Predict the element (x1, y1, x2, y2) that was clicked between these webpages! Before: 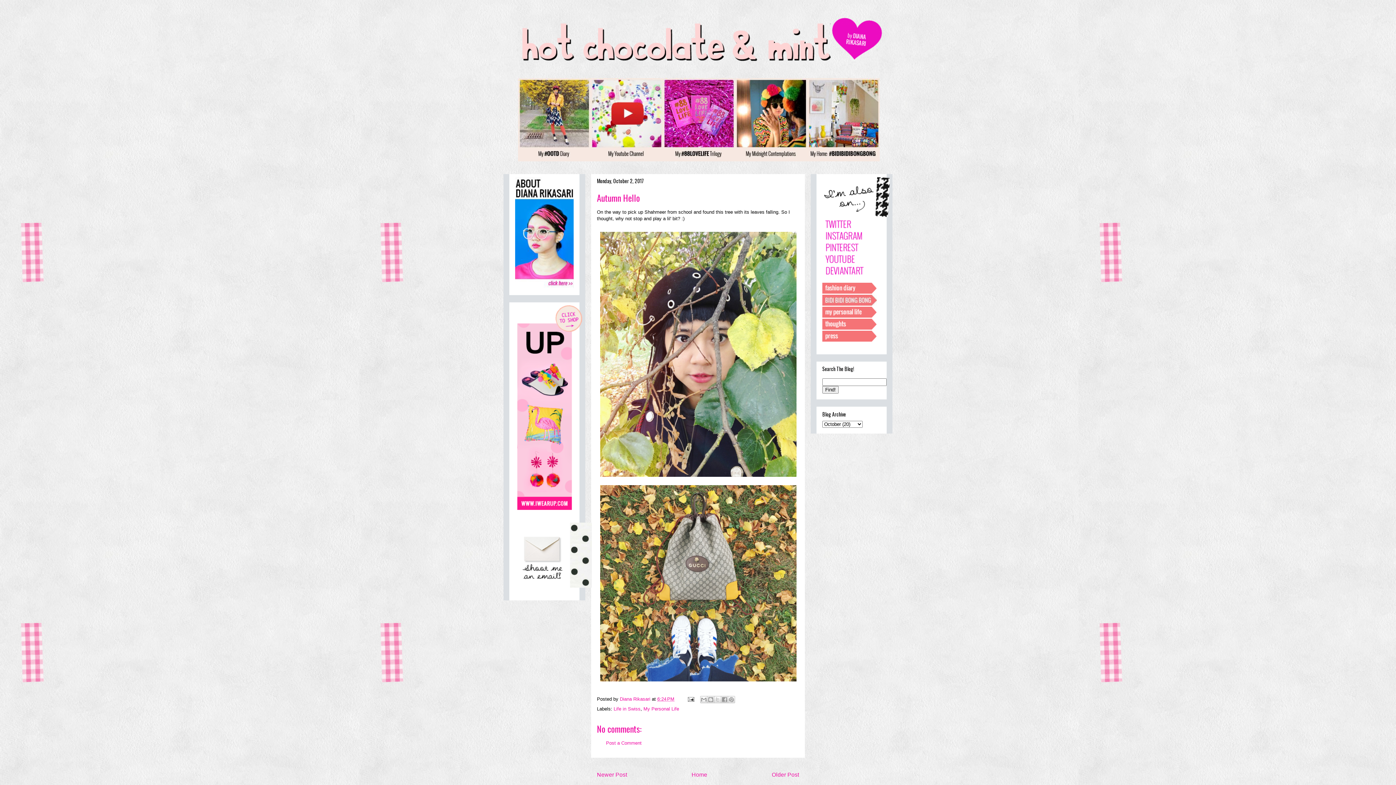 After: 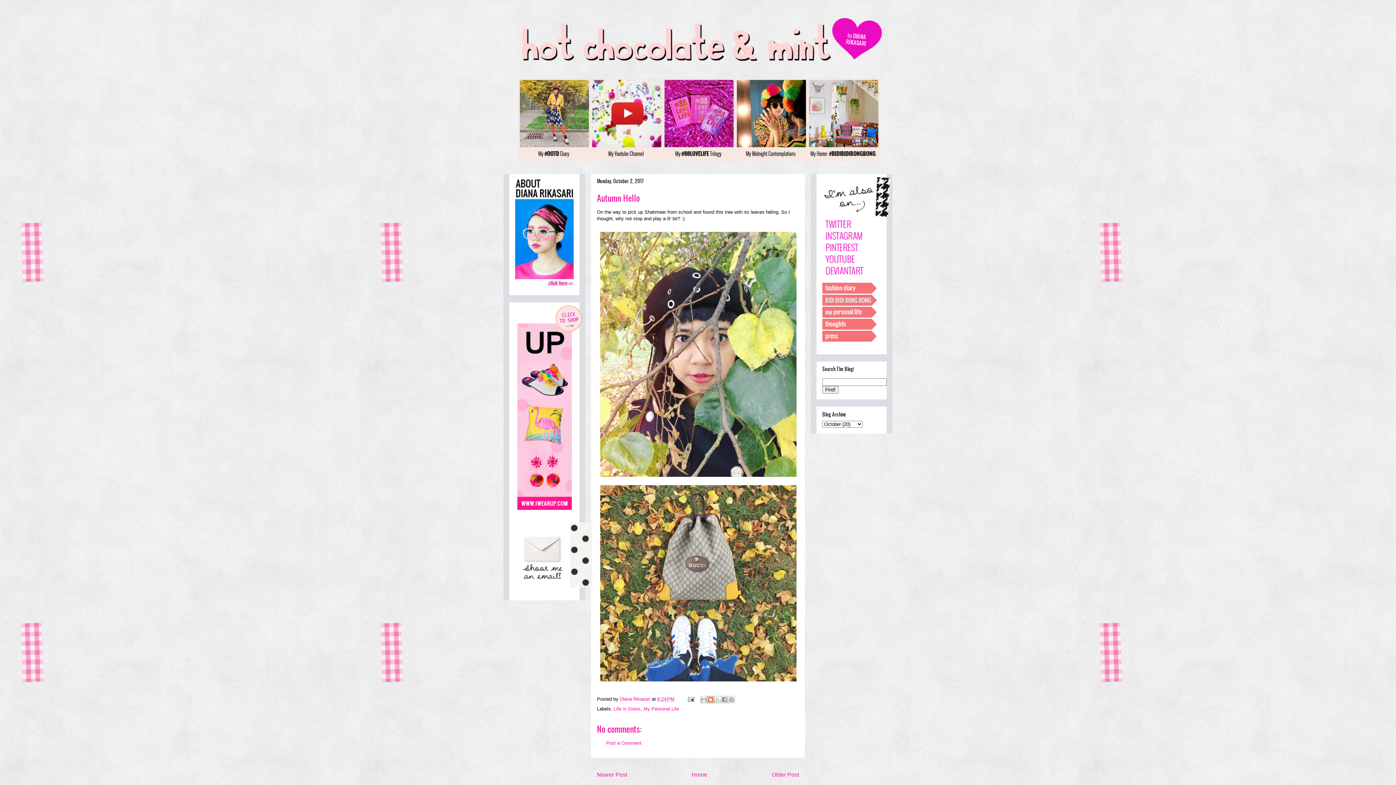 Action: label: BlogThis! bbox: (707, 696, 714, 703)